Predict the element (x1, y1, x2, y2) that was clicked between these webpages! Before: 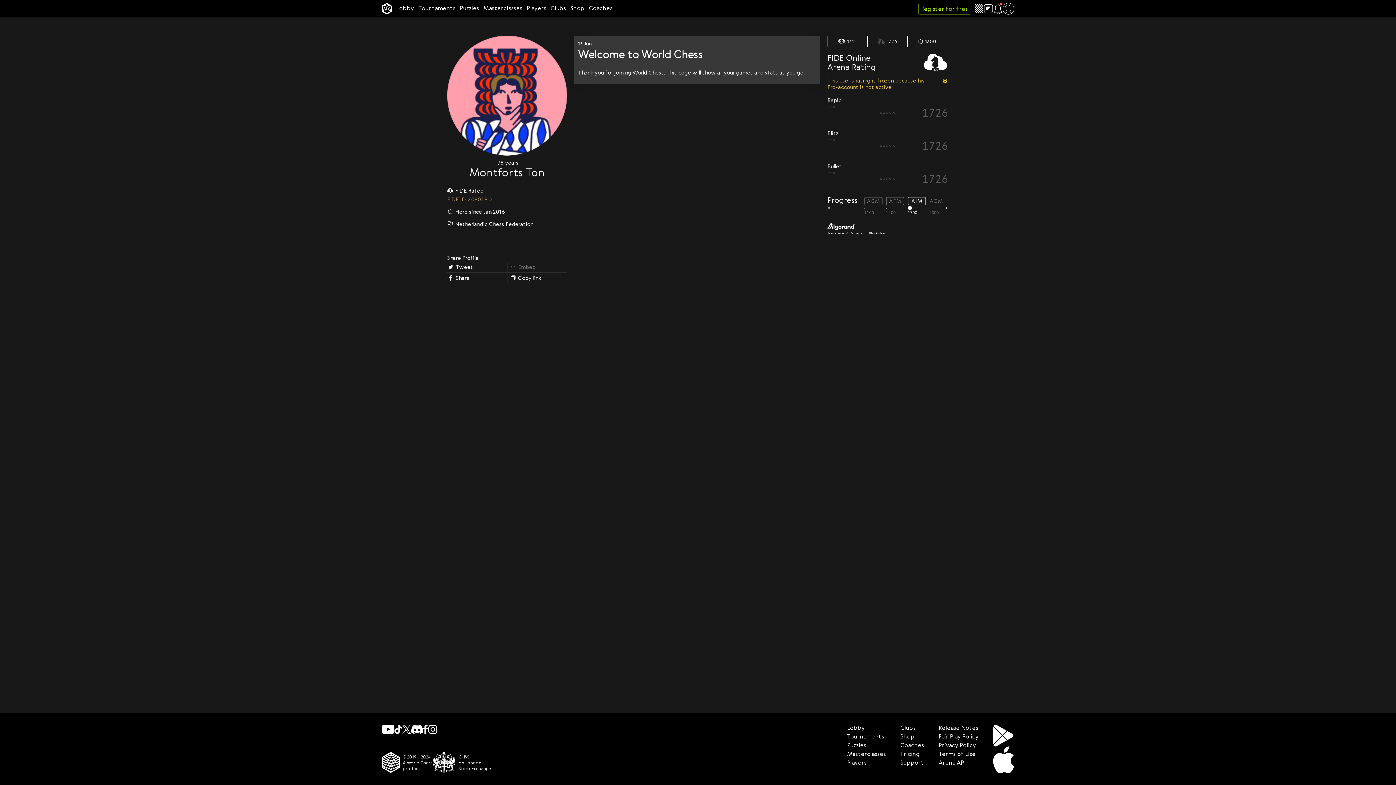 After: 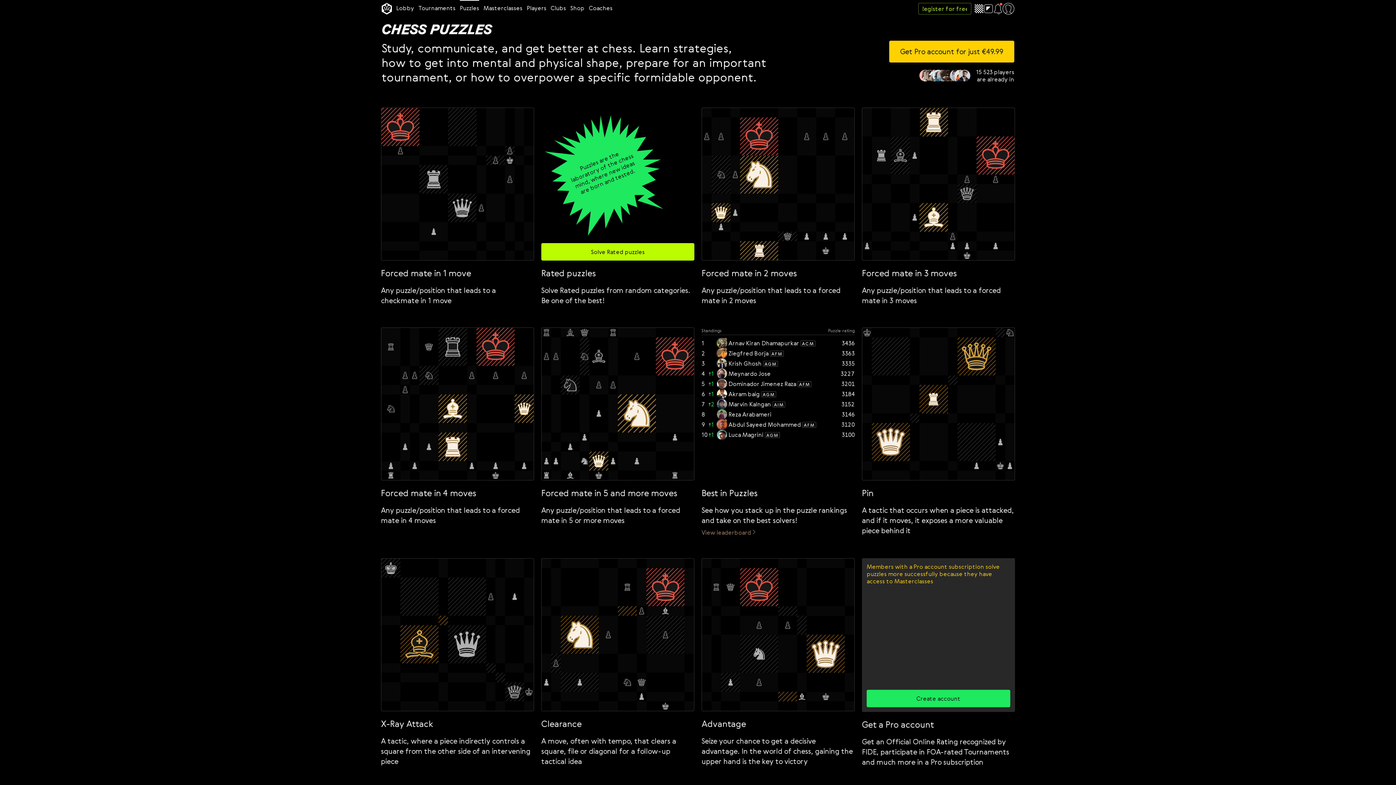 Action: label: Puzzles bbox: (460, 4, 479, 11)